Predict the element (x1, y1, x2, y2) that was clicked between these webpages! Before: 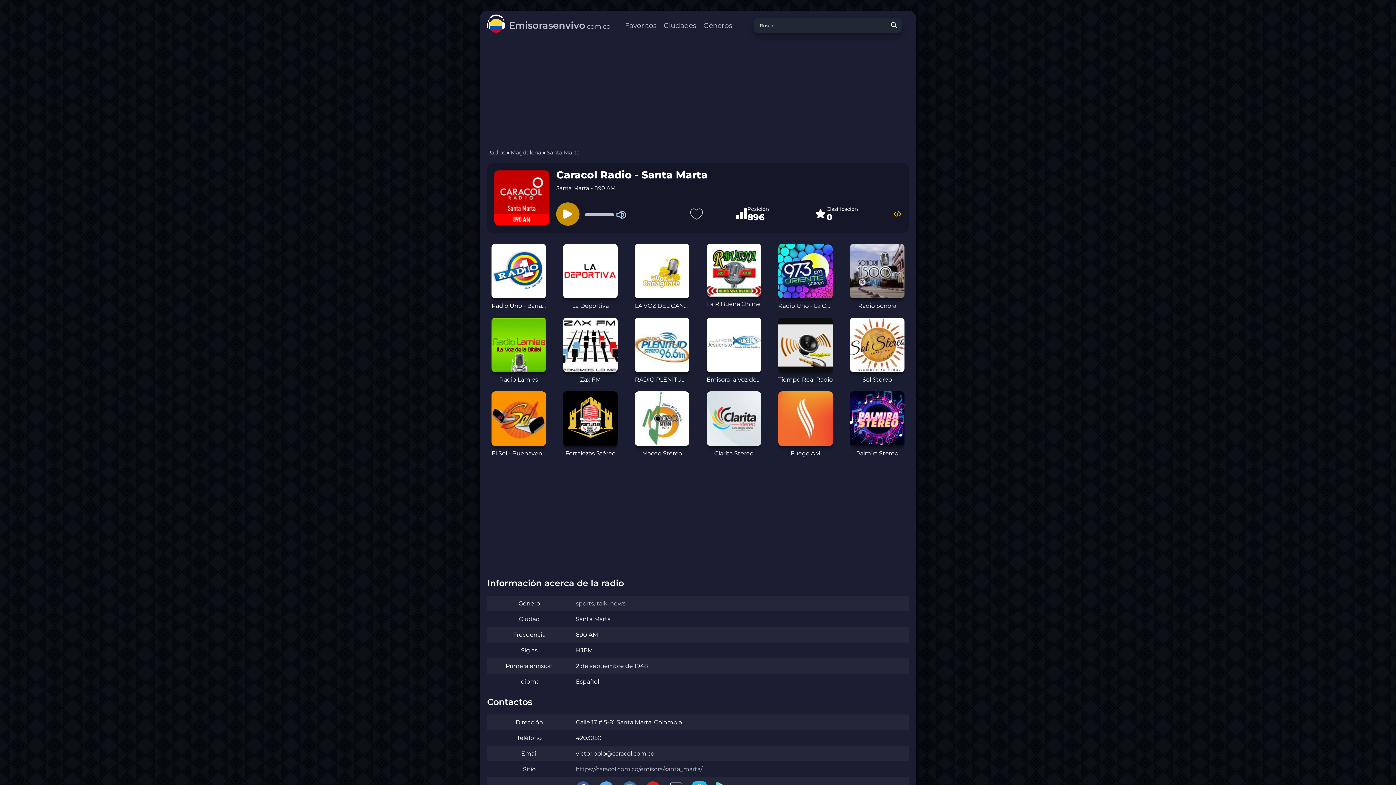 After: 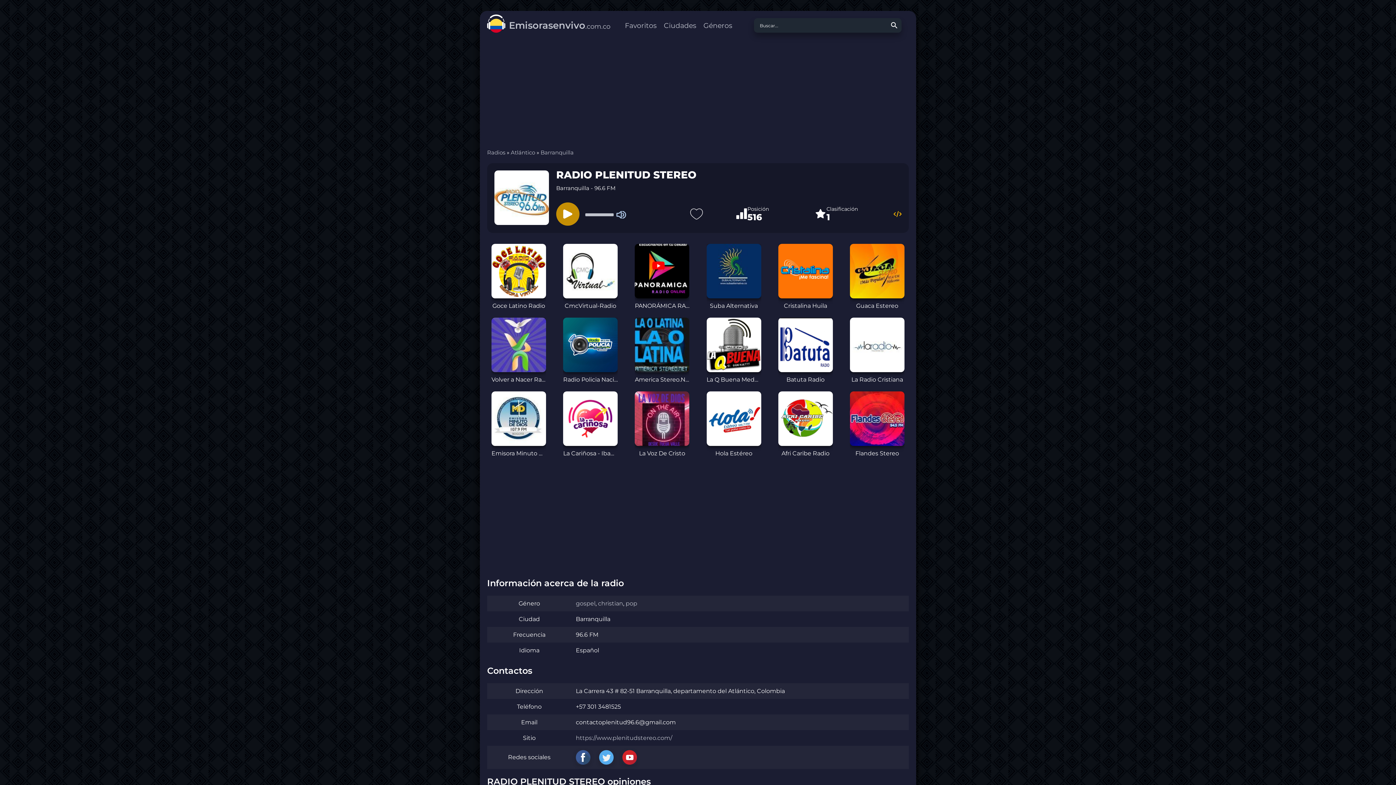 Action: label: RADIO PLENITUD STEREO bbox: (635, 317, 689, 384)